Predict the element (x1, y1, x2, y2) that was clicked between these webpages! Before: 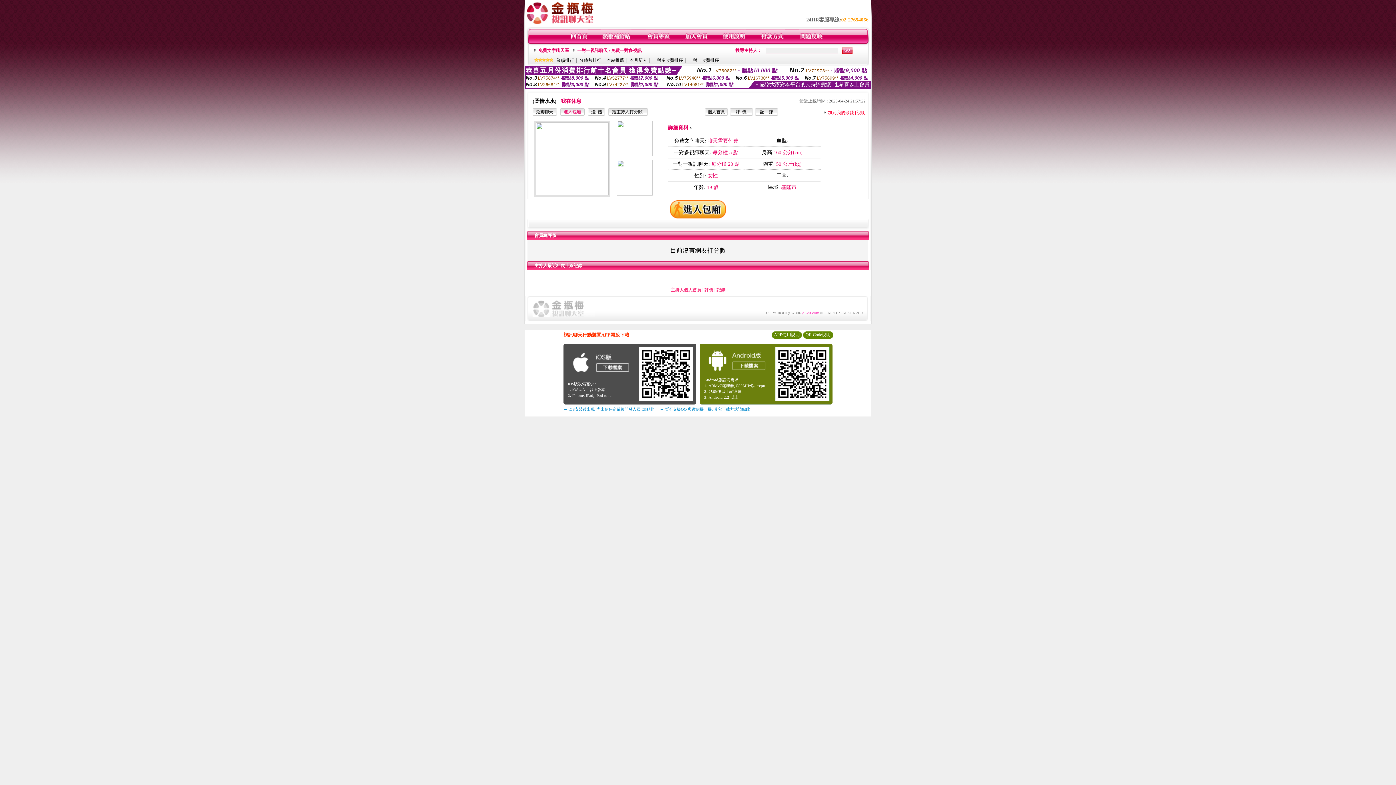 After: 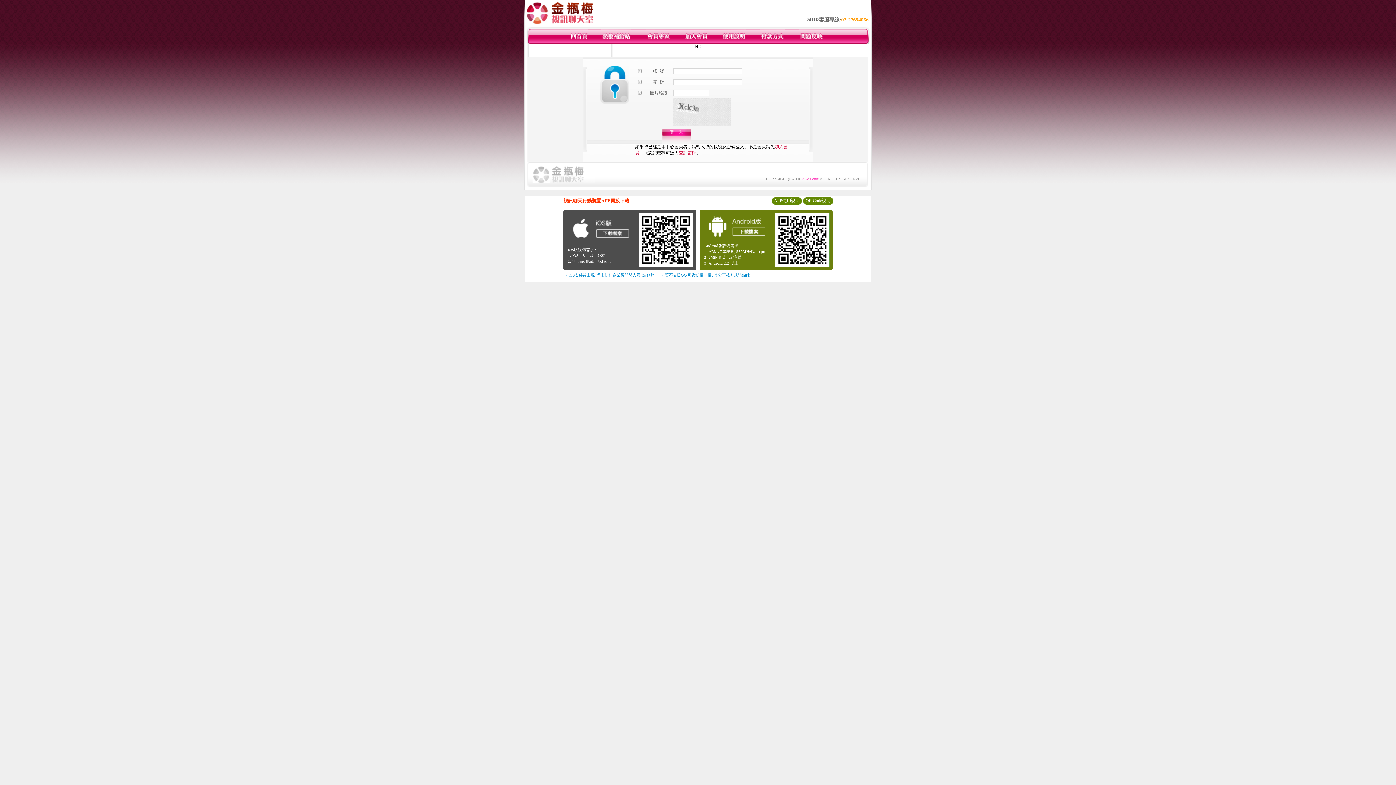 Action: bbox: (857, 110, 865, 115) label: 說明